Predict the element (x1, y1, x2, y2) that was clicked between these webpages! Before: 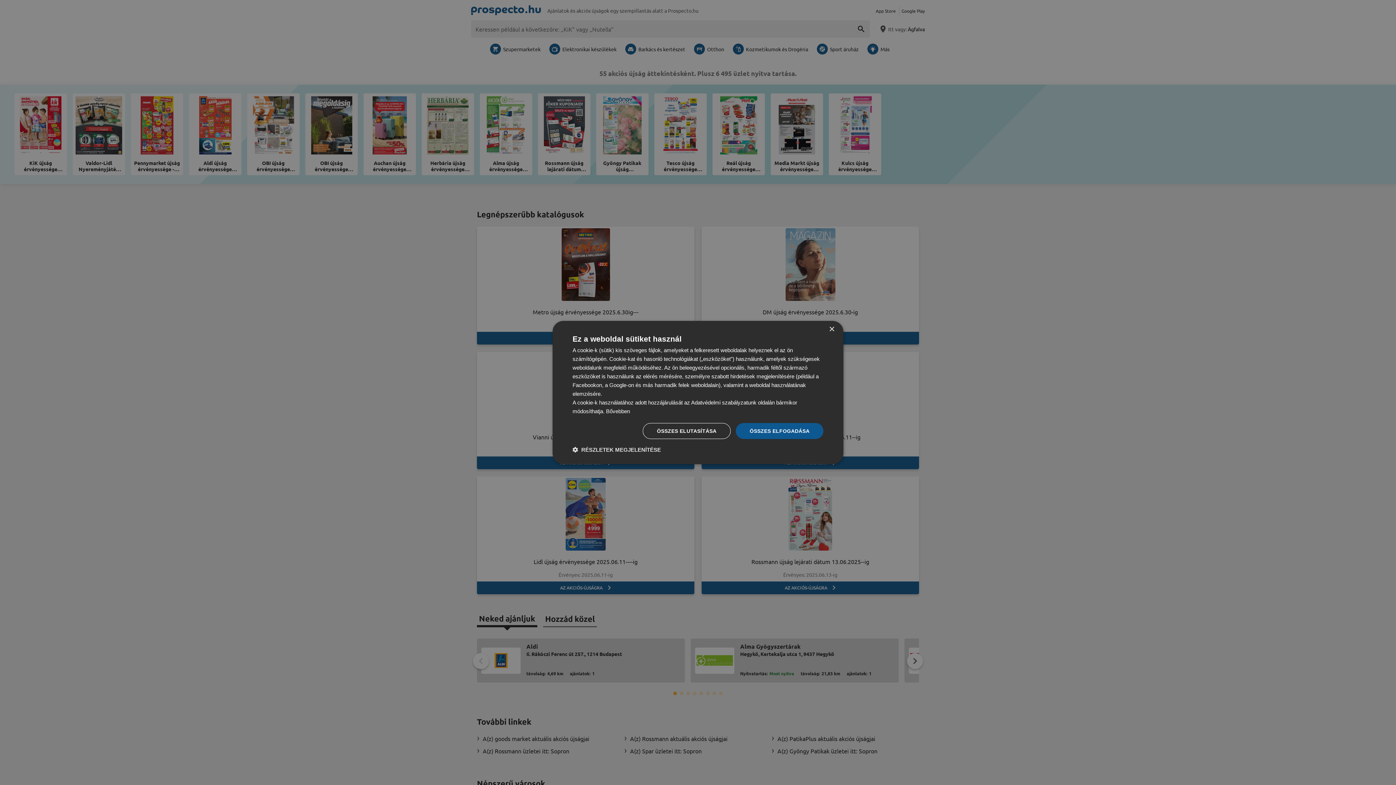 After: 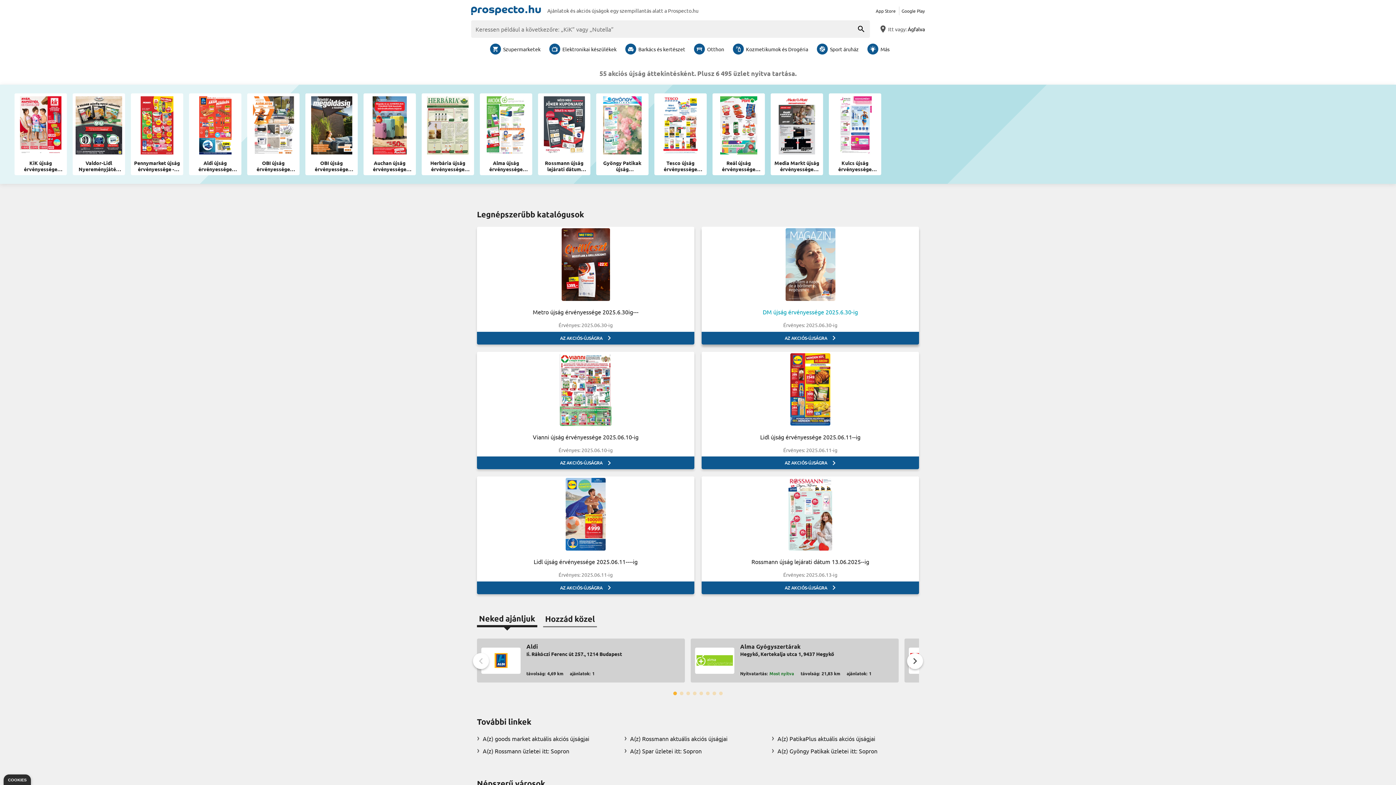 Action: label: Close bbox: (829, 326, 834, 332)